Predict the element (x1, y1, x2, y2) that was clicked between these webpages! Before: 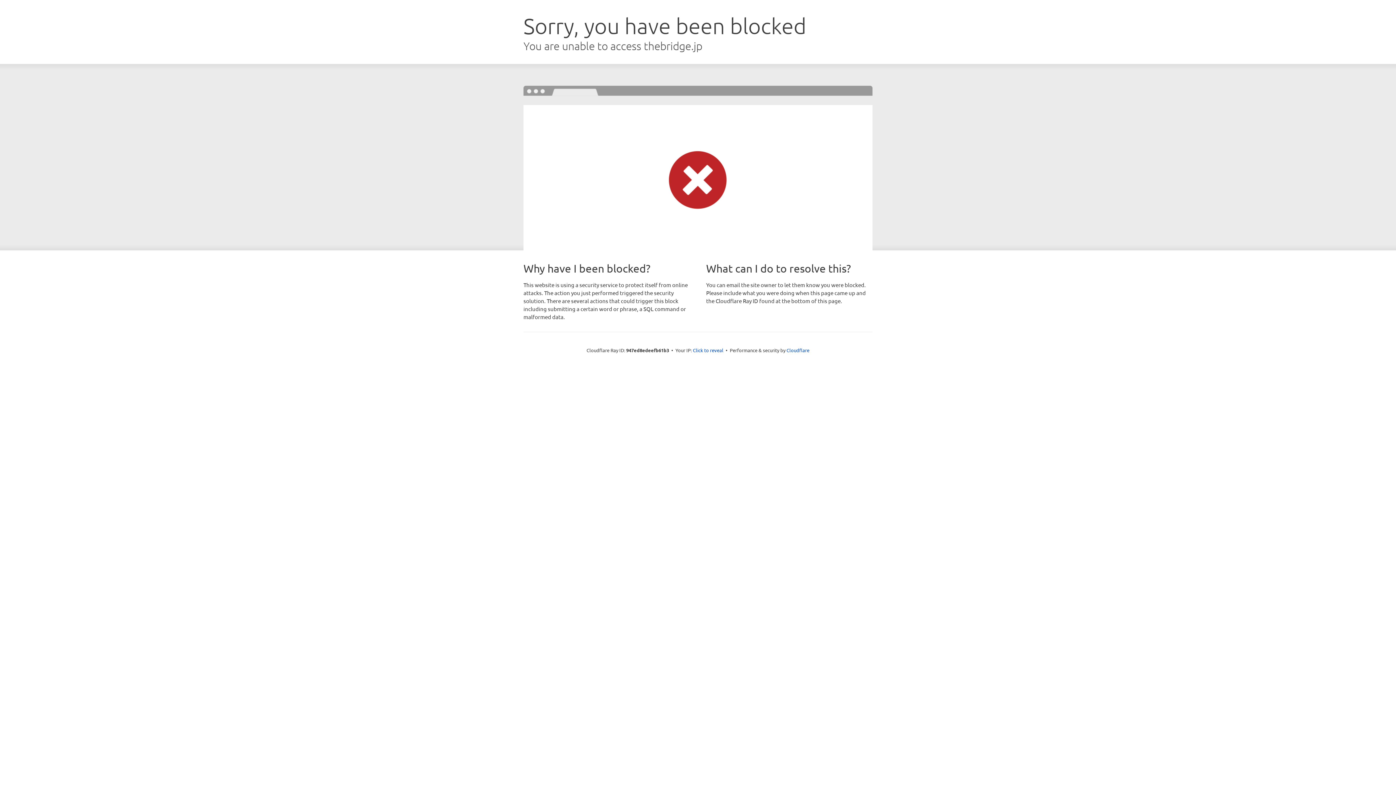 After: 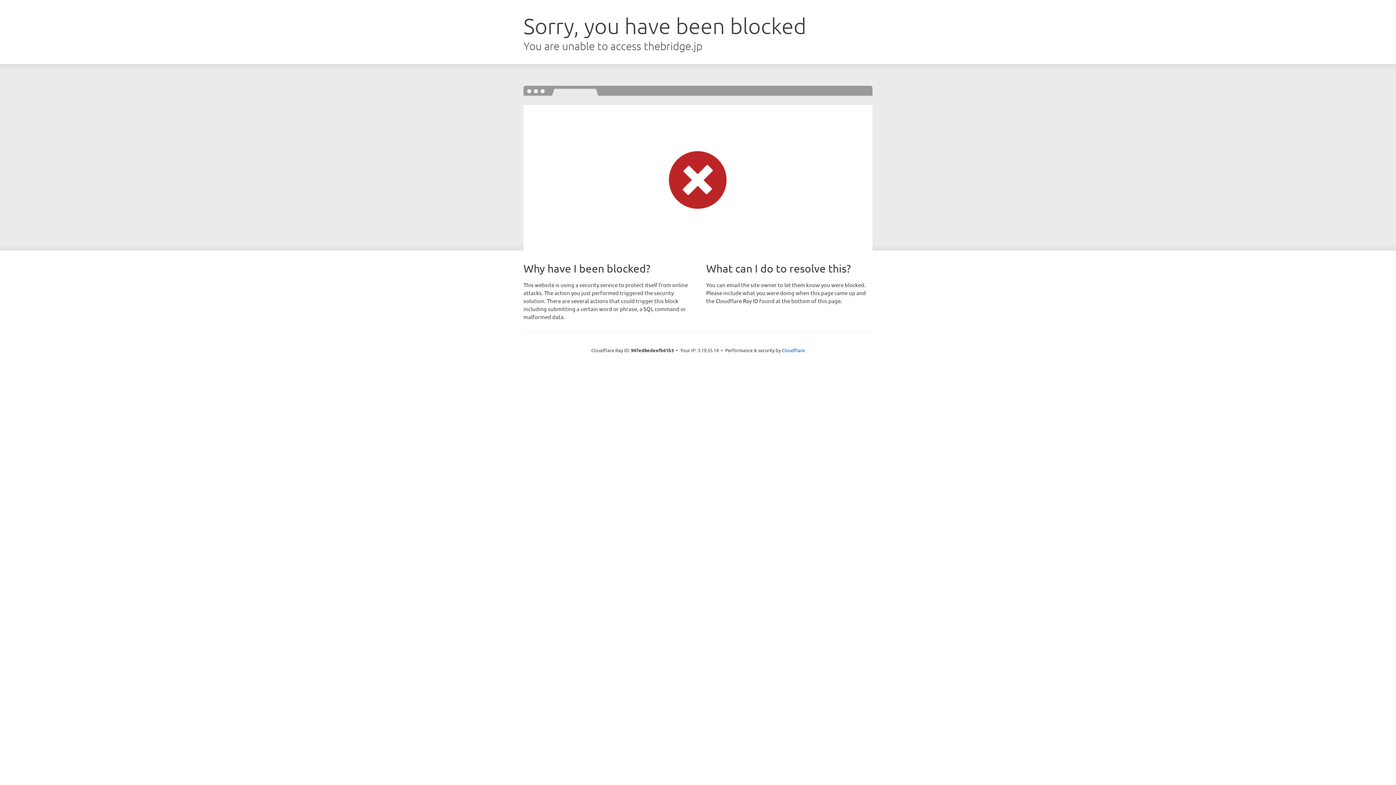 Action: label: Click to reveal bbox: (693, 346, 723, 353)